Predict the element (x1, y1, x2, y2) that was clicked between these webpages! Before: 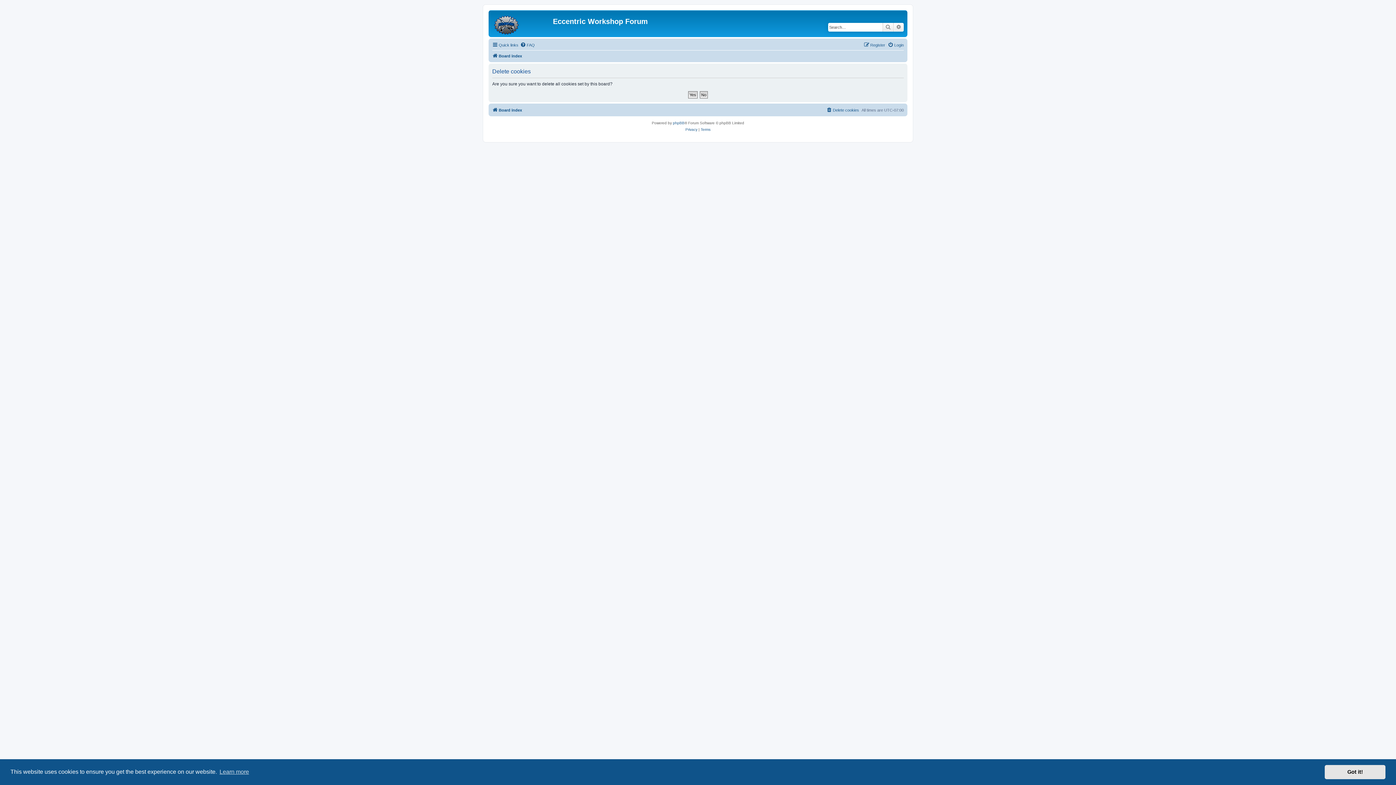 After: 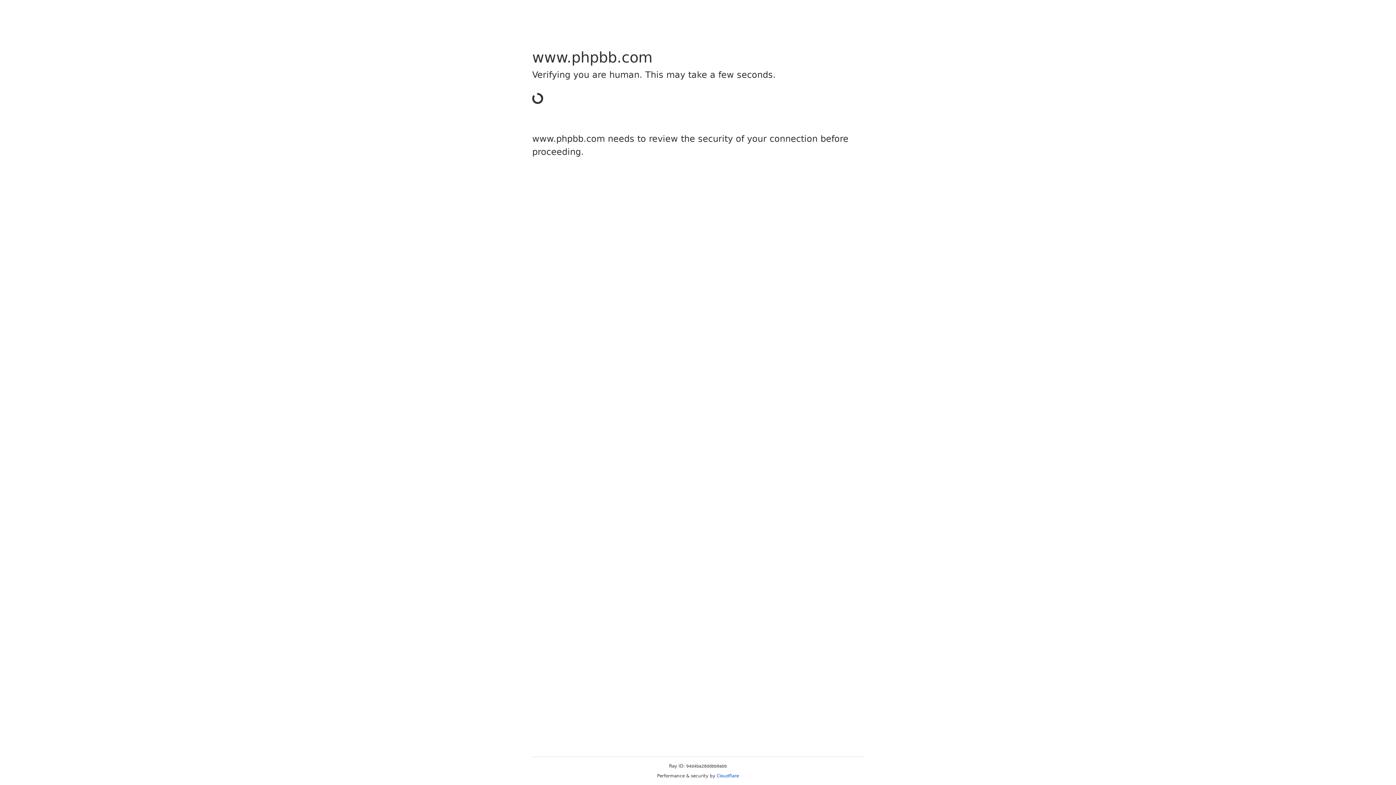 Action: label: phpBB bbox: (673, 120, 684, 126)